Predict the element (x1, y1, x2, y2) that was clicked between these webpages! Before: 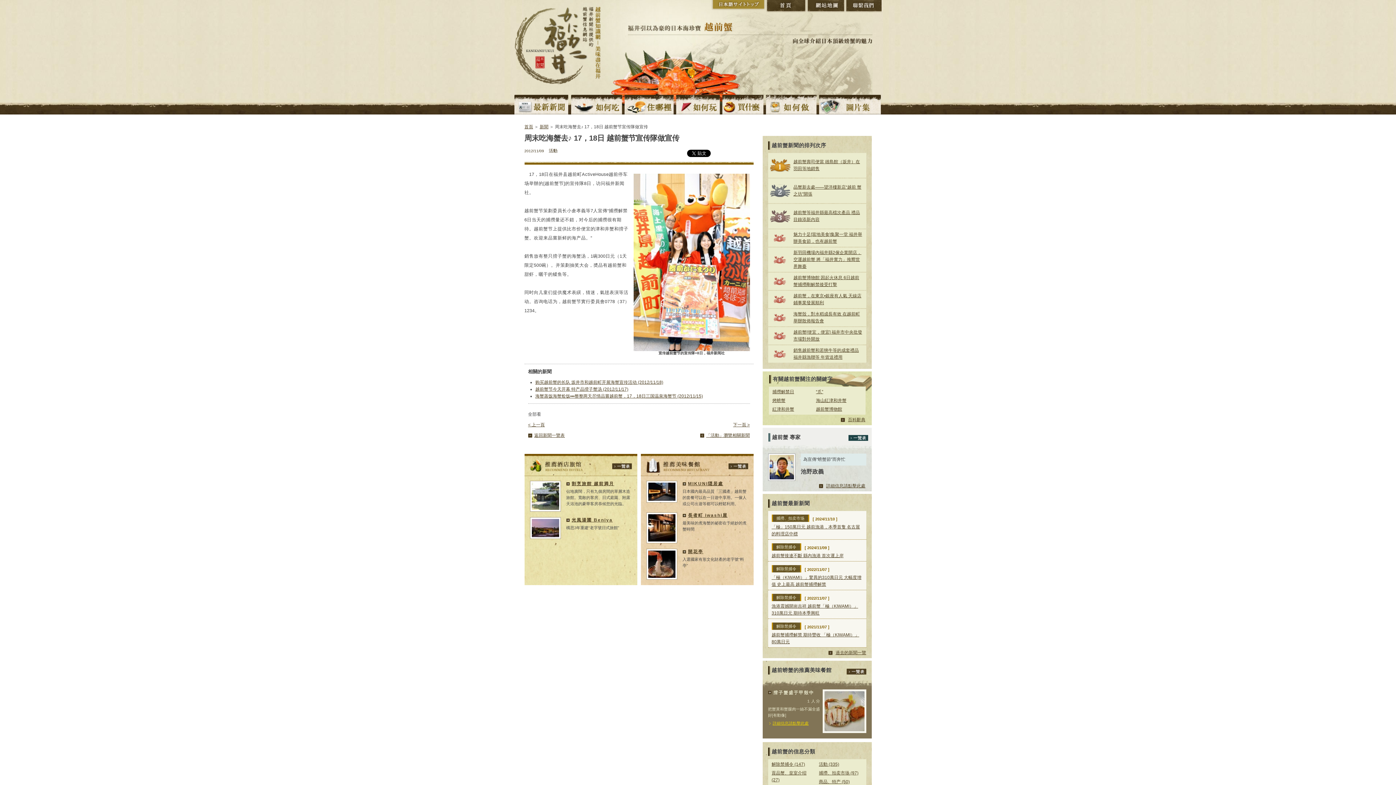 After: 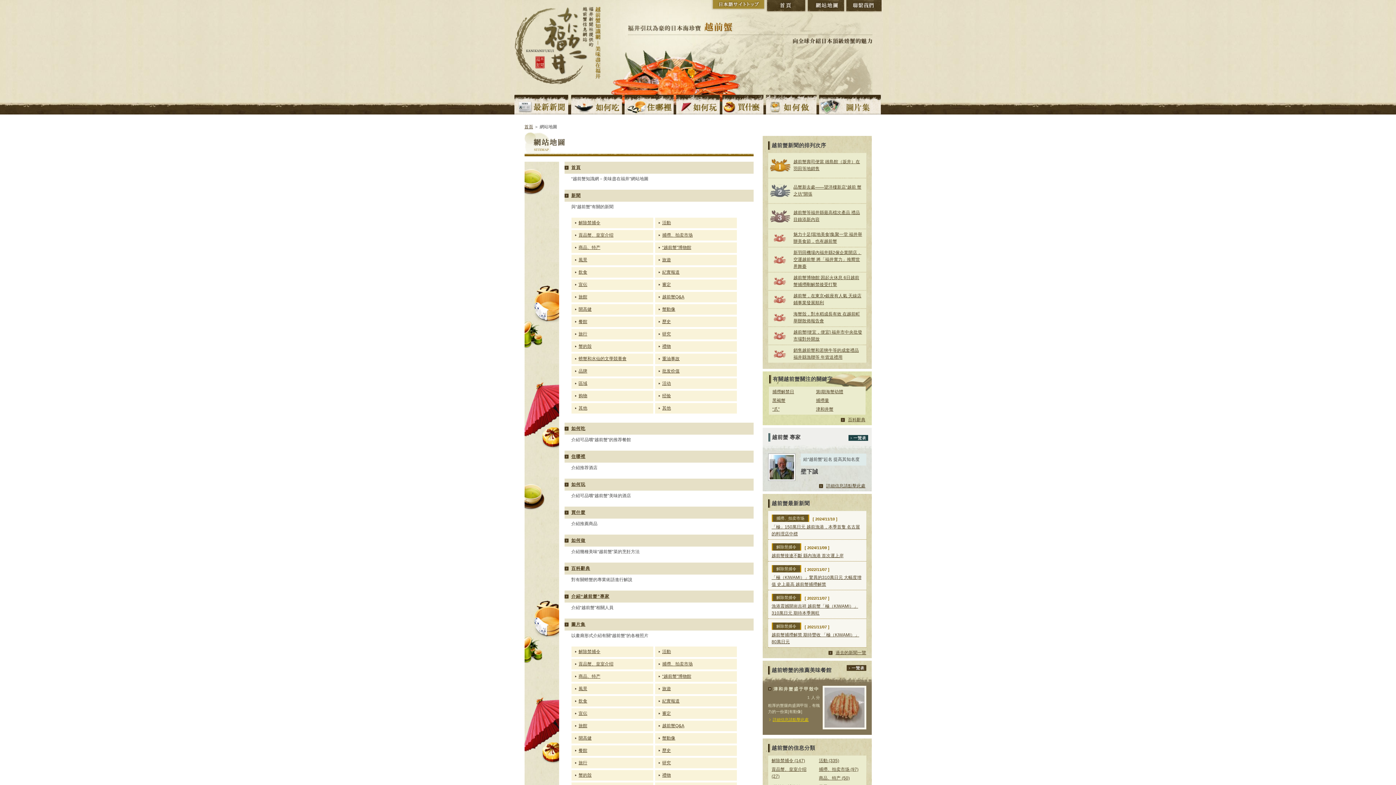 Action: bbox: (806, 0, 845, 12) label: 網站地圖